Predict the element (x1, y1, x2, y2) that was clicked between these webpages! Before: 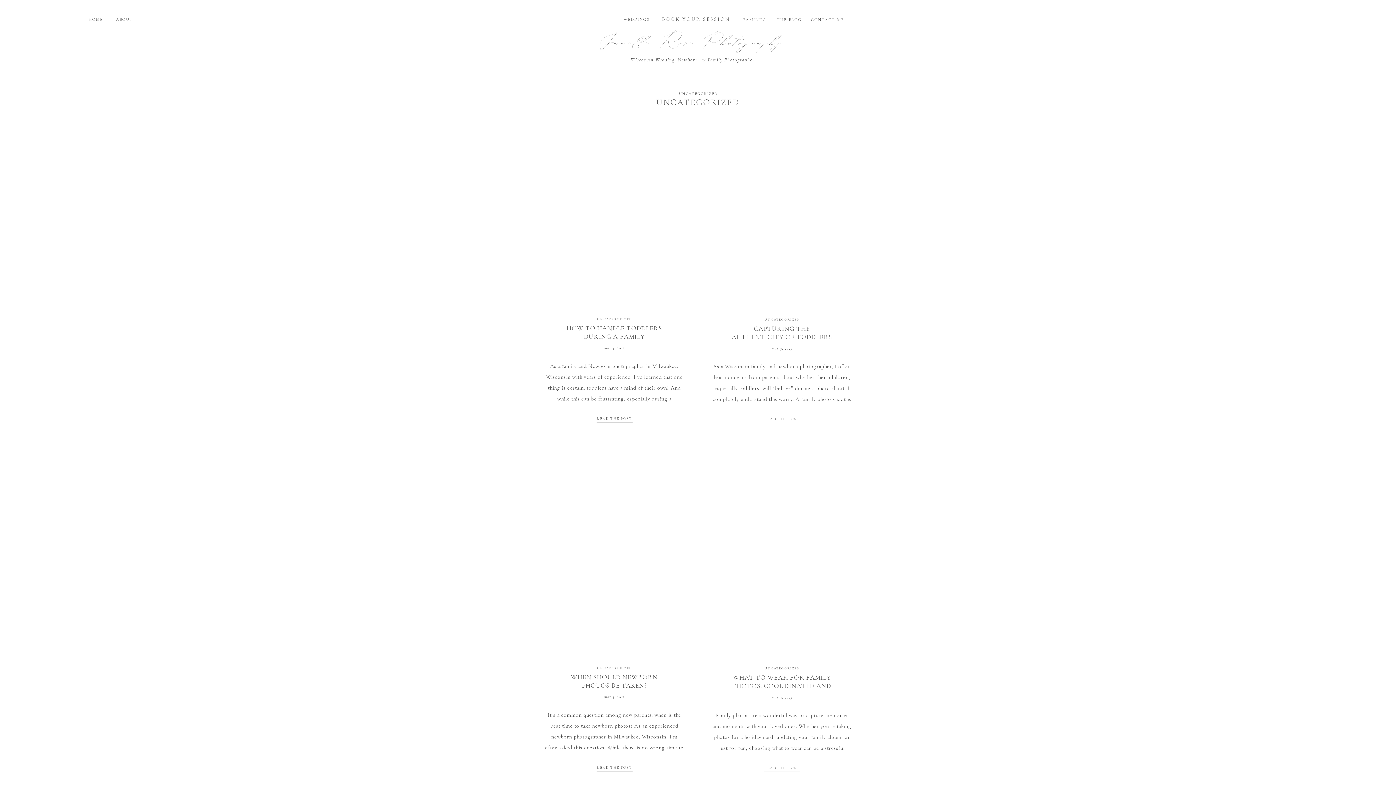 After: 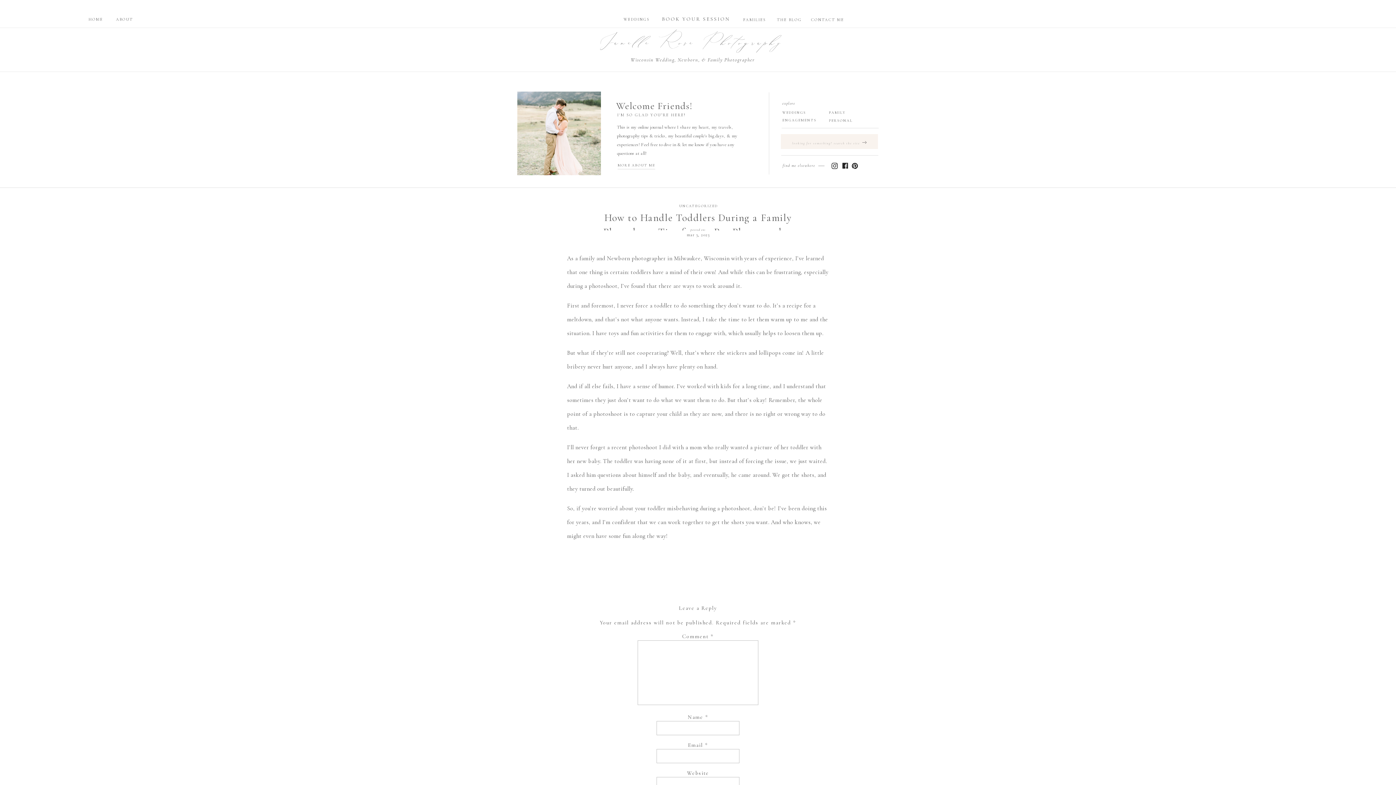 Action: label: READ THE POST bbox: (591, 414, 637, 420)